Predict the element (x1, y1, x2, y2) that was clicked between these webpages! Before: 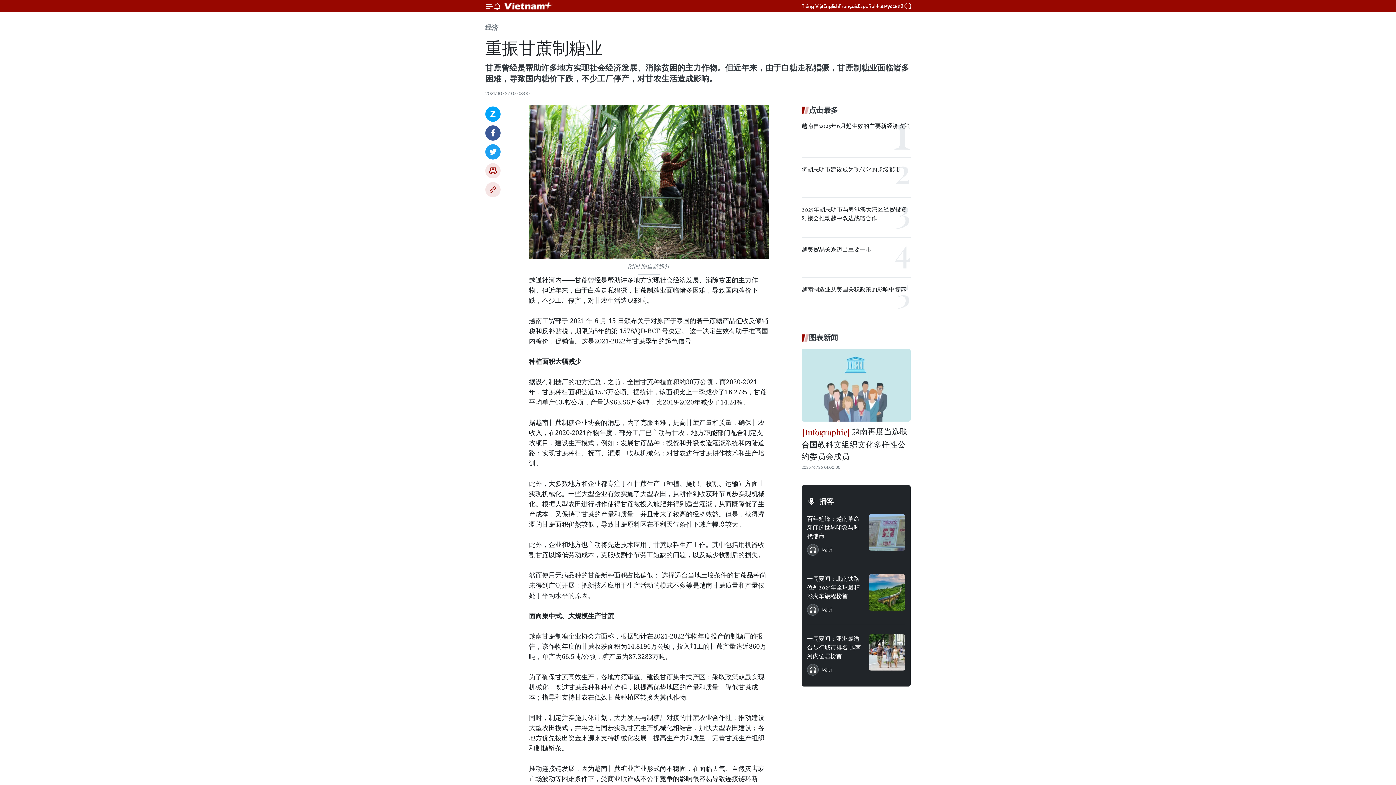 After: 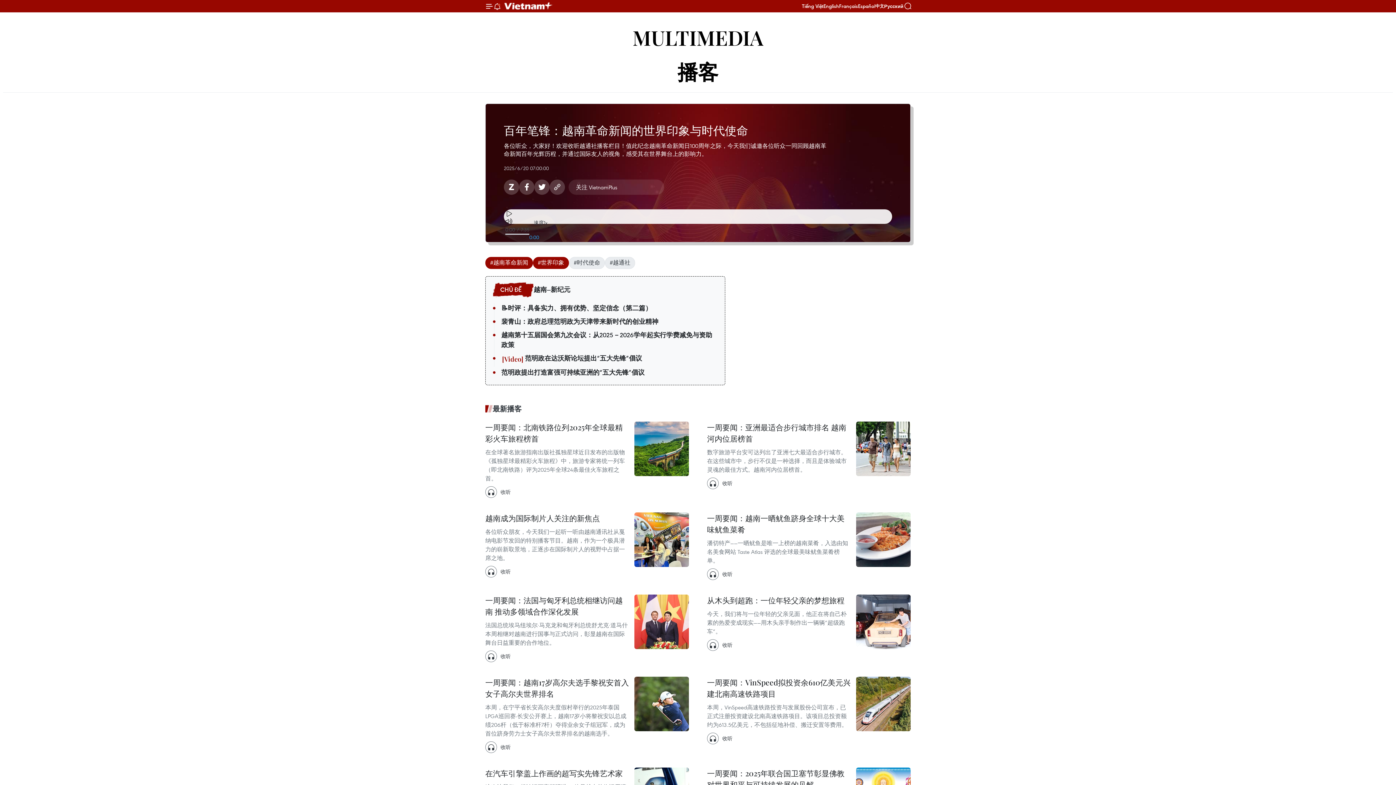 Action: bbox: (869, 514, 905, 550)